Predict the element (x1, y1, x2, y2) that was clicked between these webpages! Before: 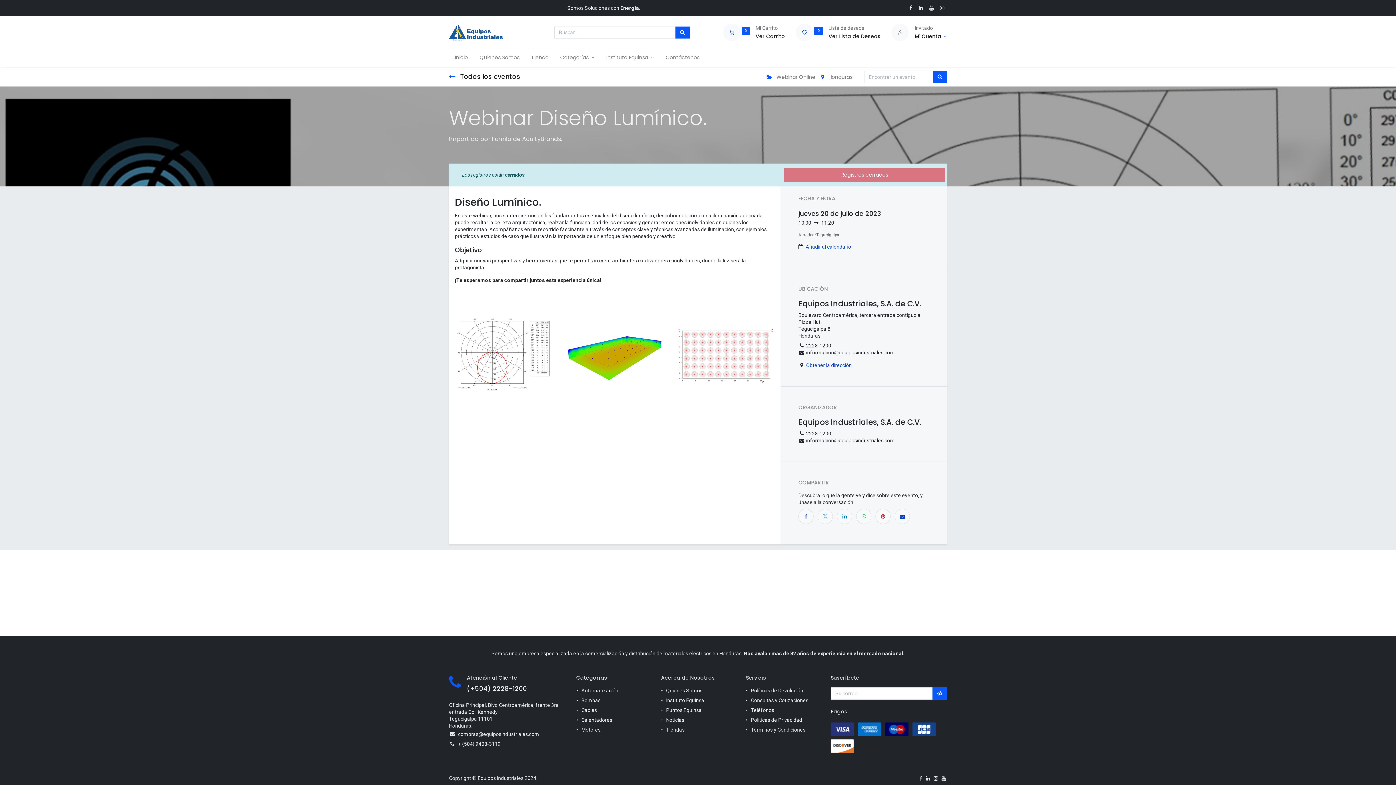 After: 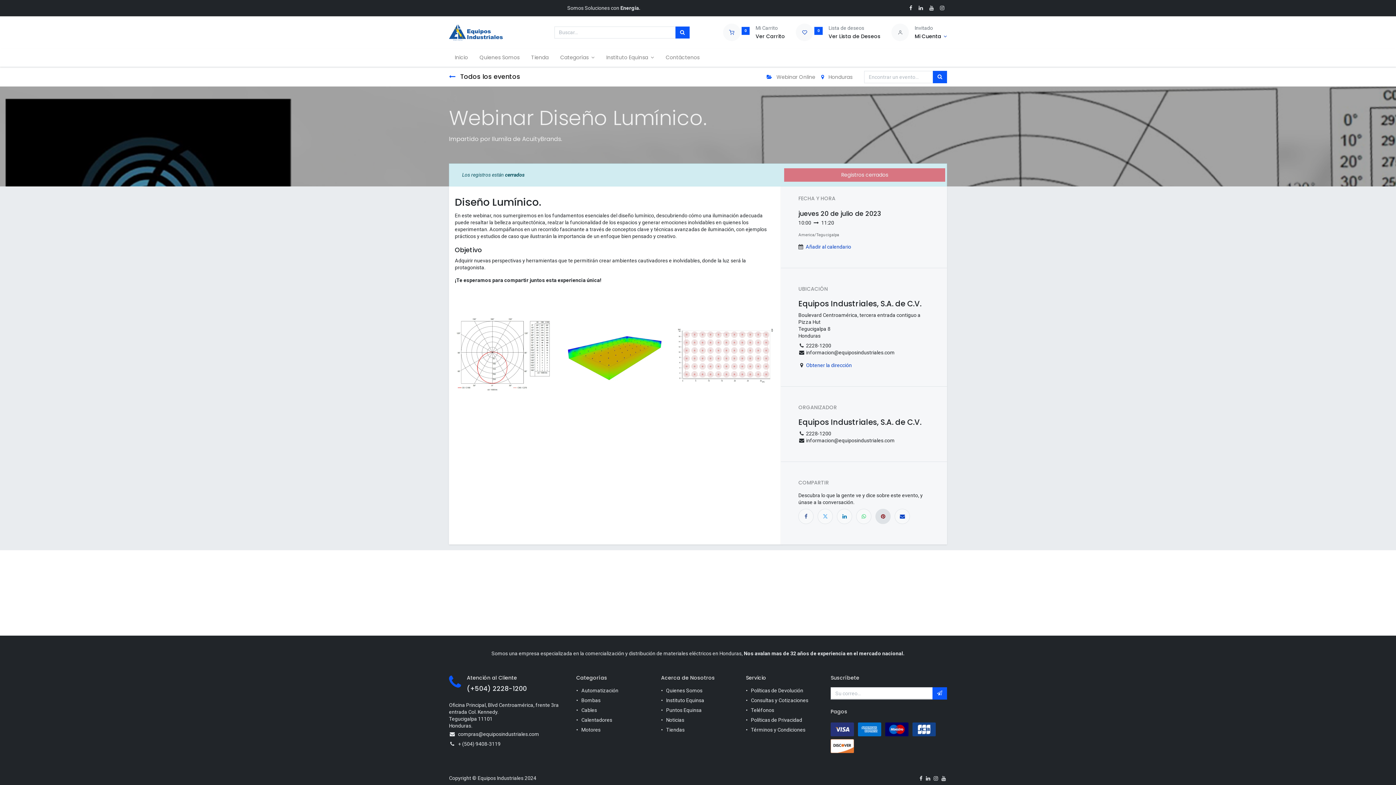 Action: bbox: (875, 509, 891, 524)